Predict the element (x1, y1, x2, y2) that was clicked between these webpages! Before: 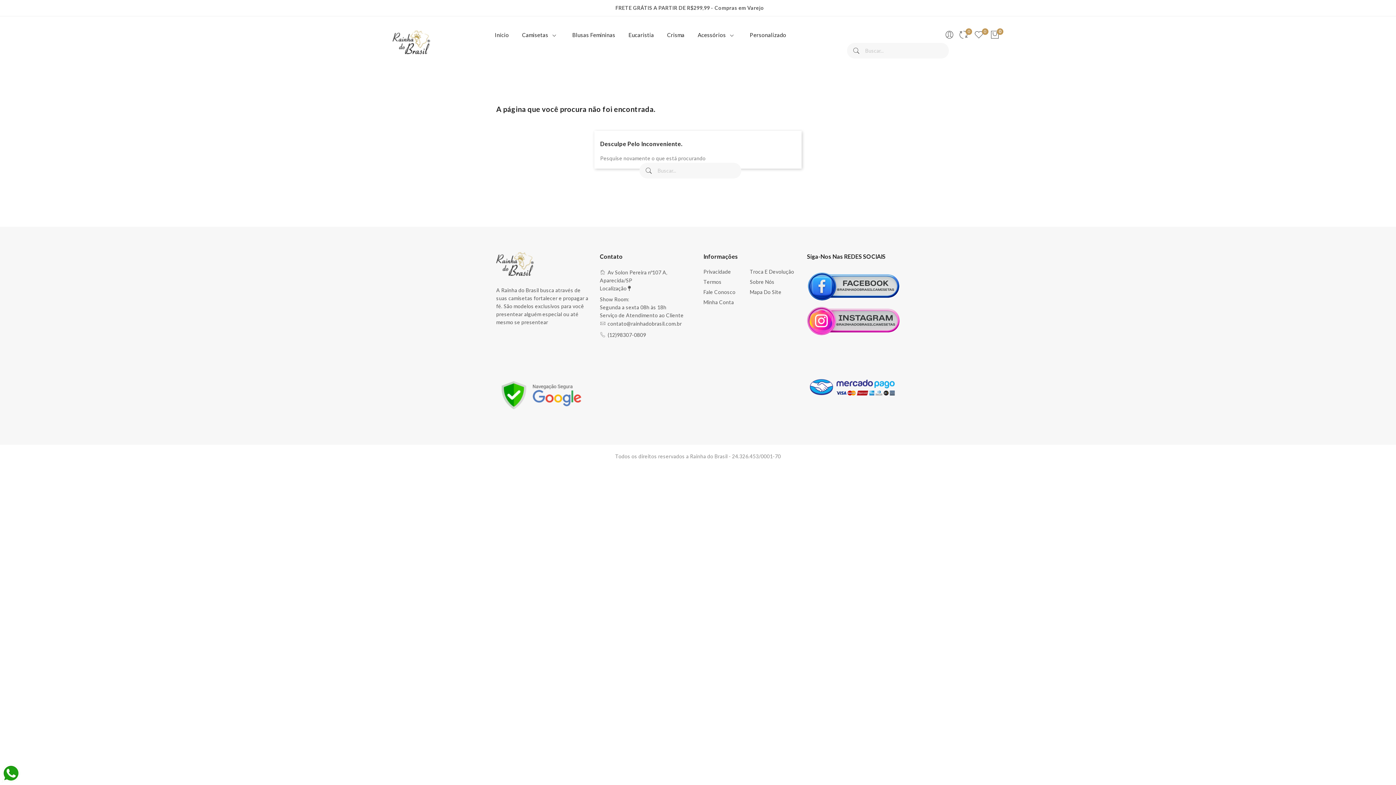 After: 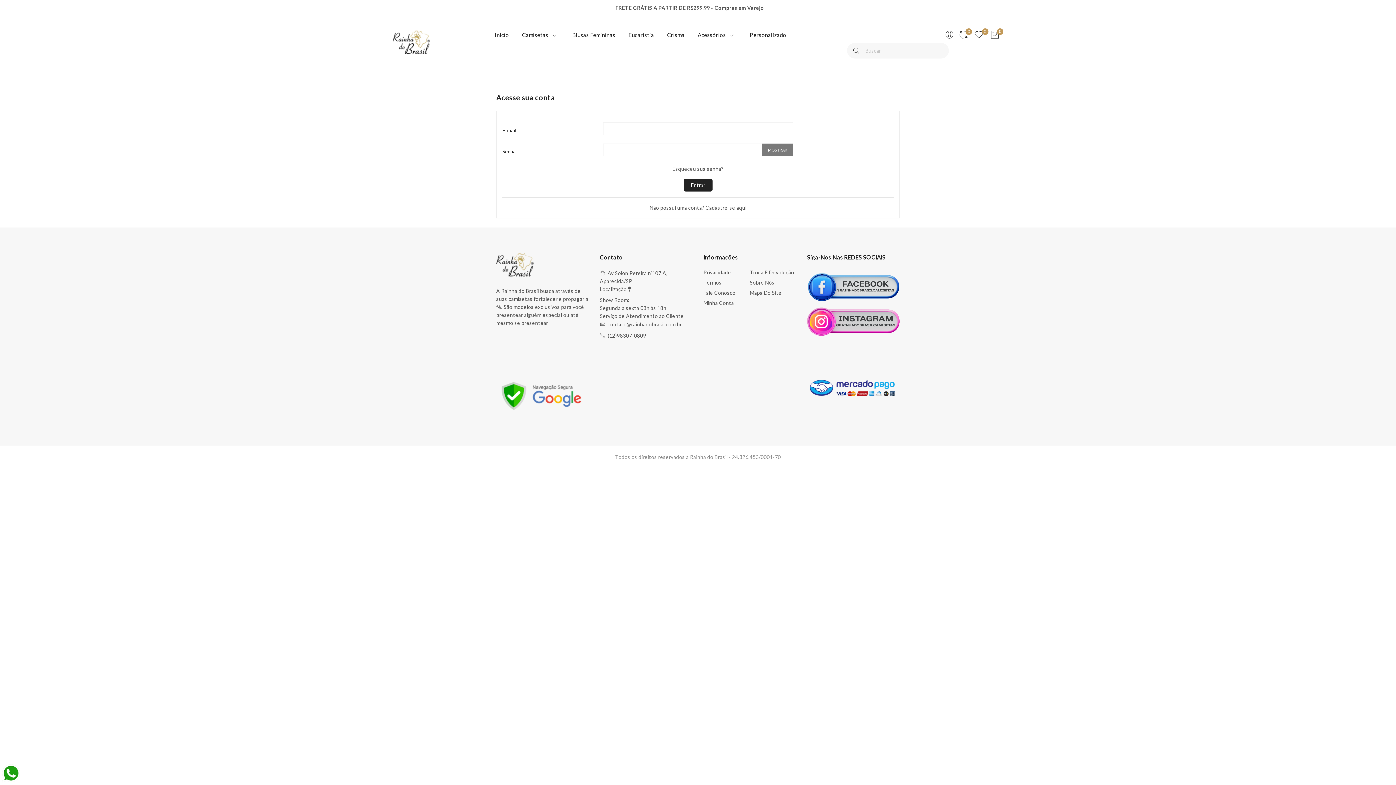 Action: label: Wishlist
0 bbox: (974, 27, 988, 42)